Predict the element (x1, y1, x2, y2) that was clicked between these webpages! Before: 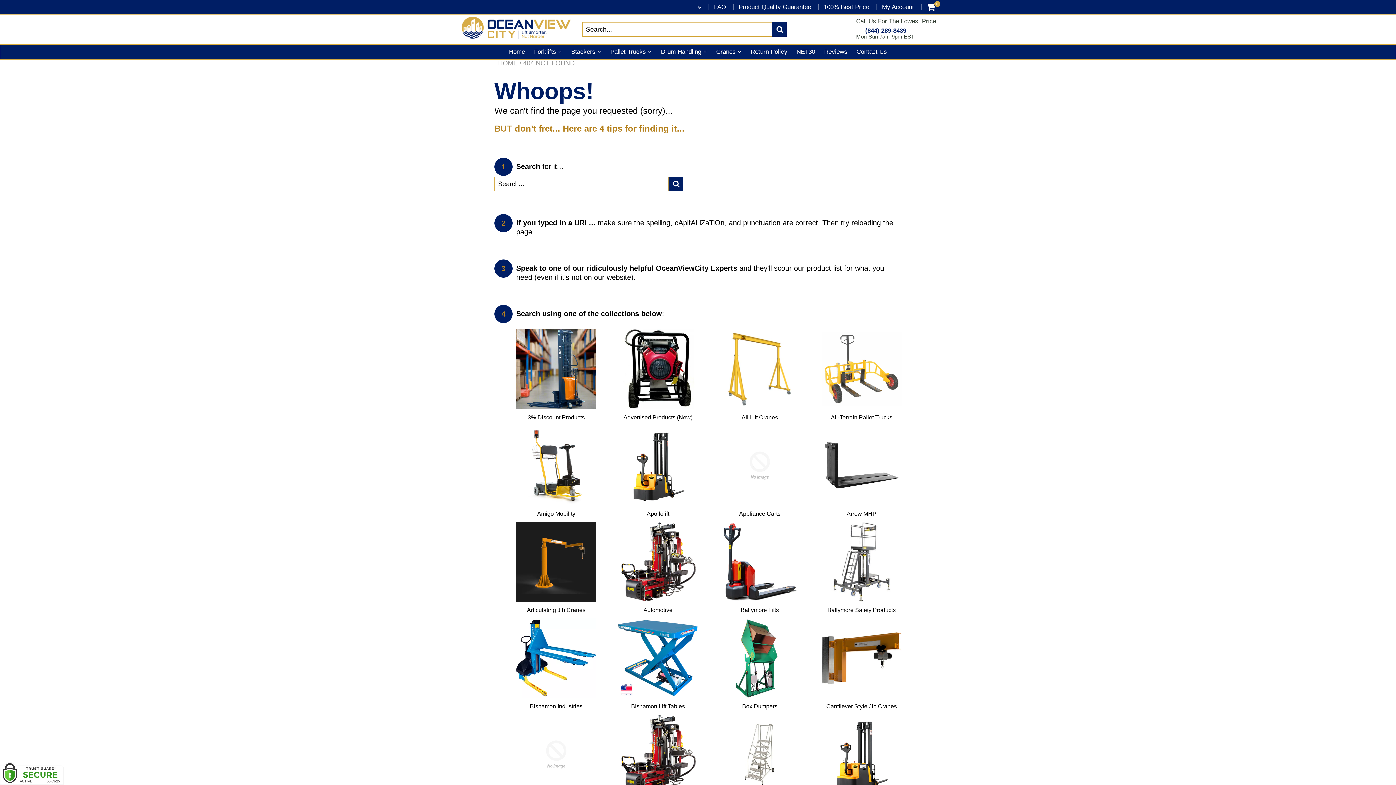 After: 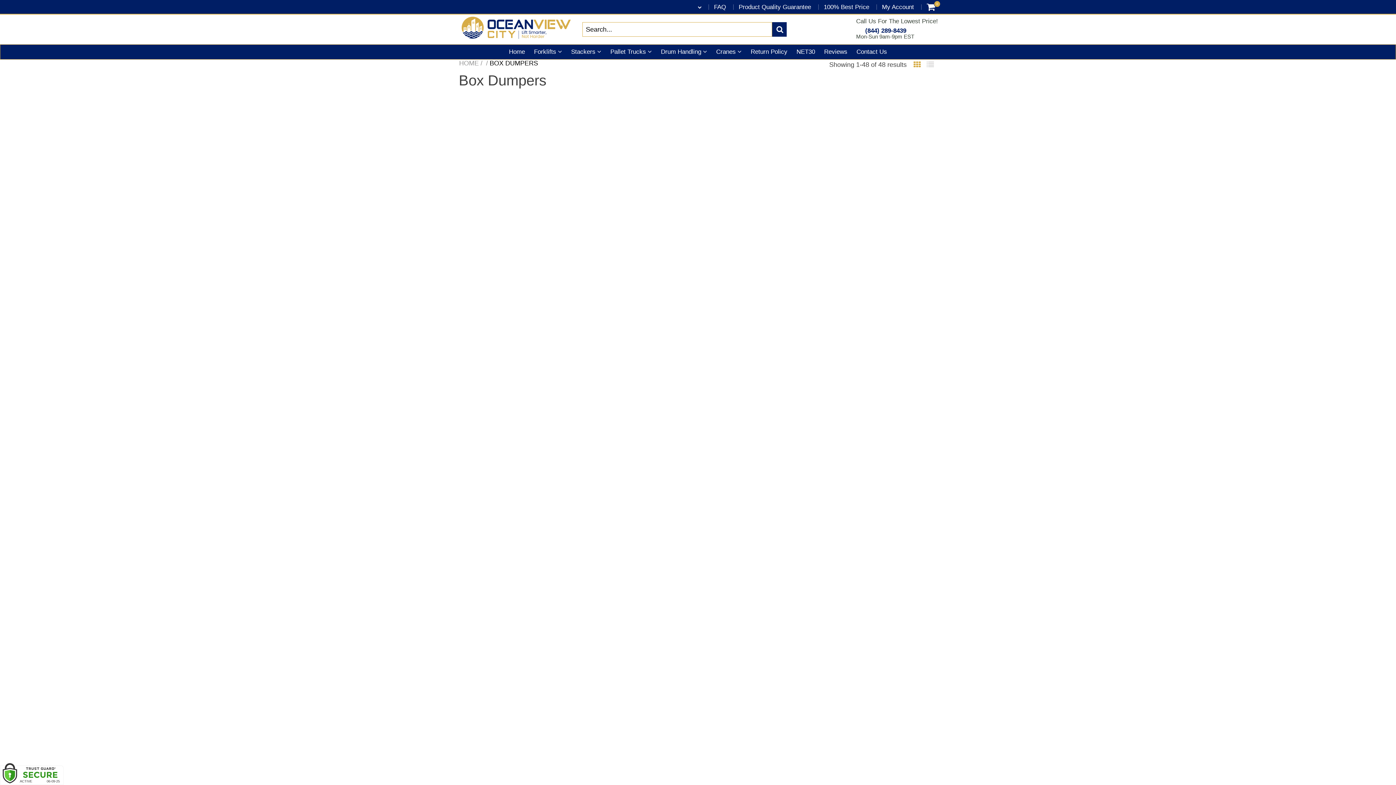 Action: label: Box Dumpers bbox: (720, 703, 800, 709)